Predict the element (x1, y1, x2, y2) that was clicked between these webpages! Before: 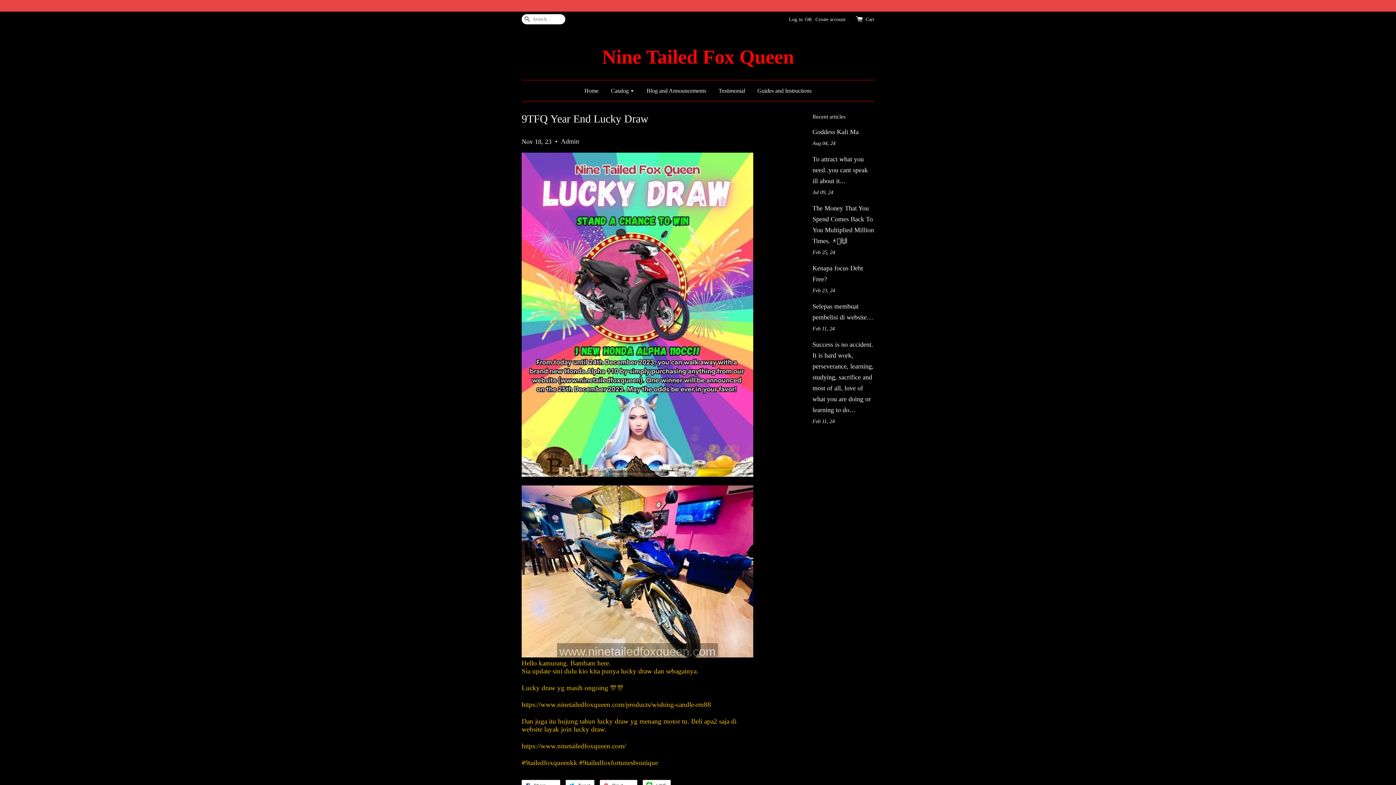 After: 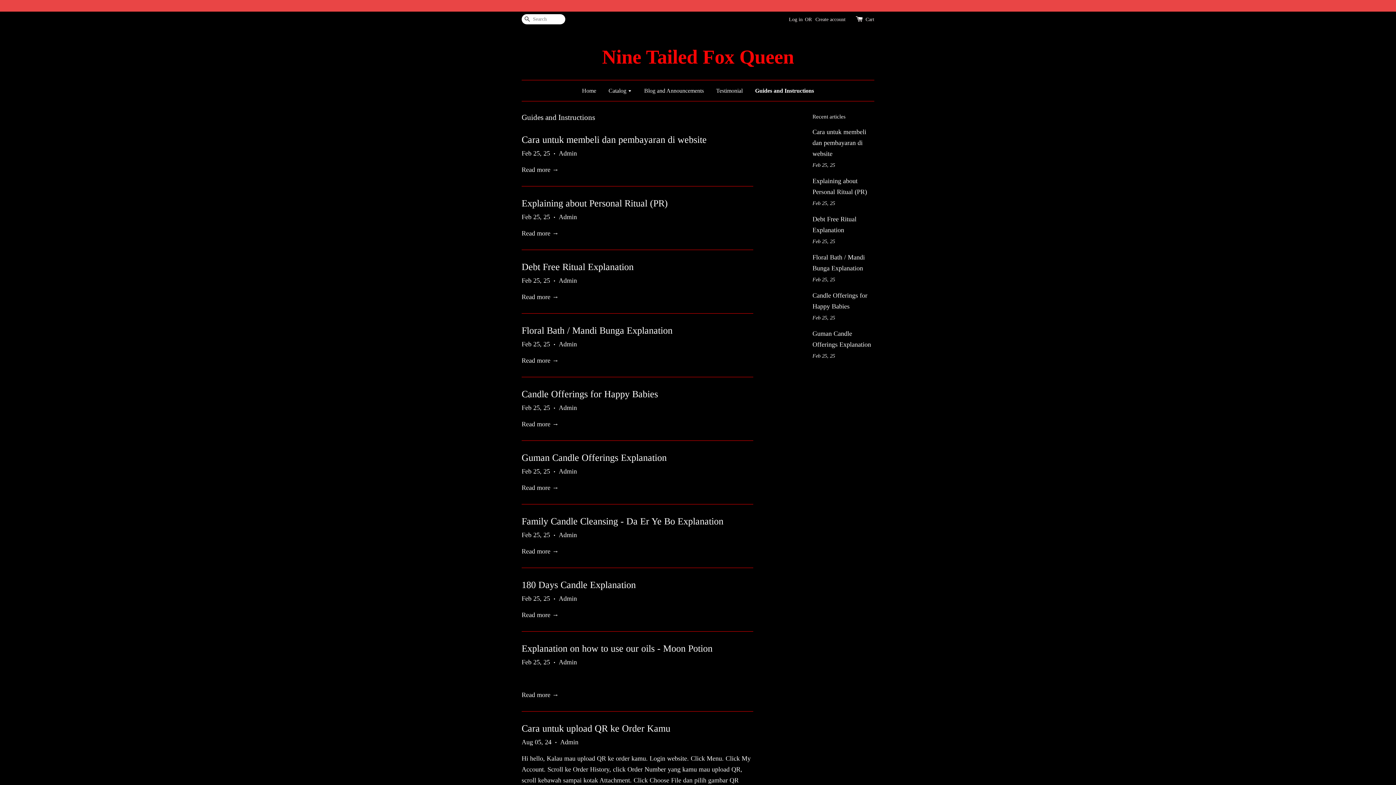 Action: bbox: (752, 80, 811, 101) label: Guides and Instructions